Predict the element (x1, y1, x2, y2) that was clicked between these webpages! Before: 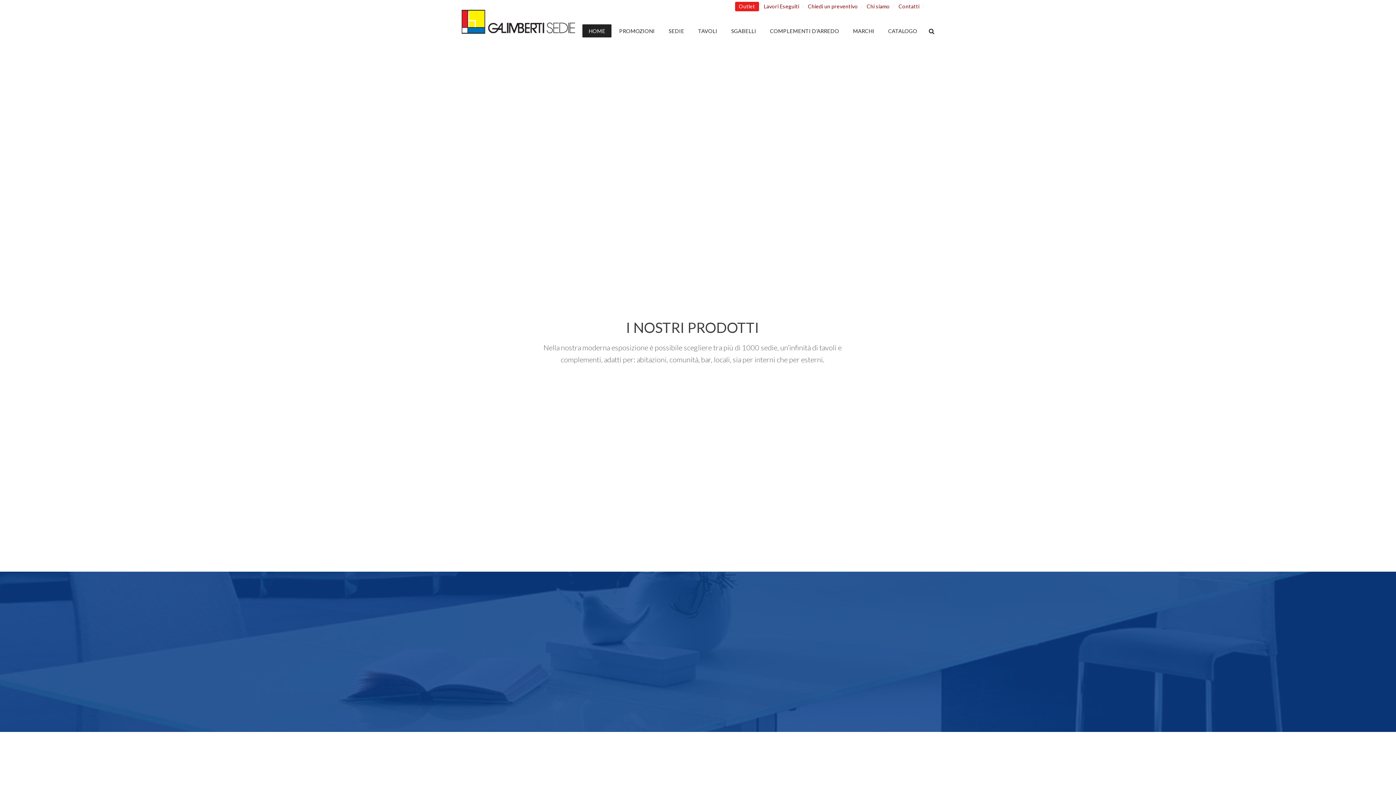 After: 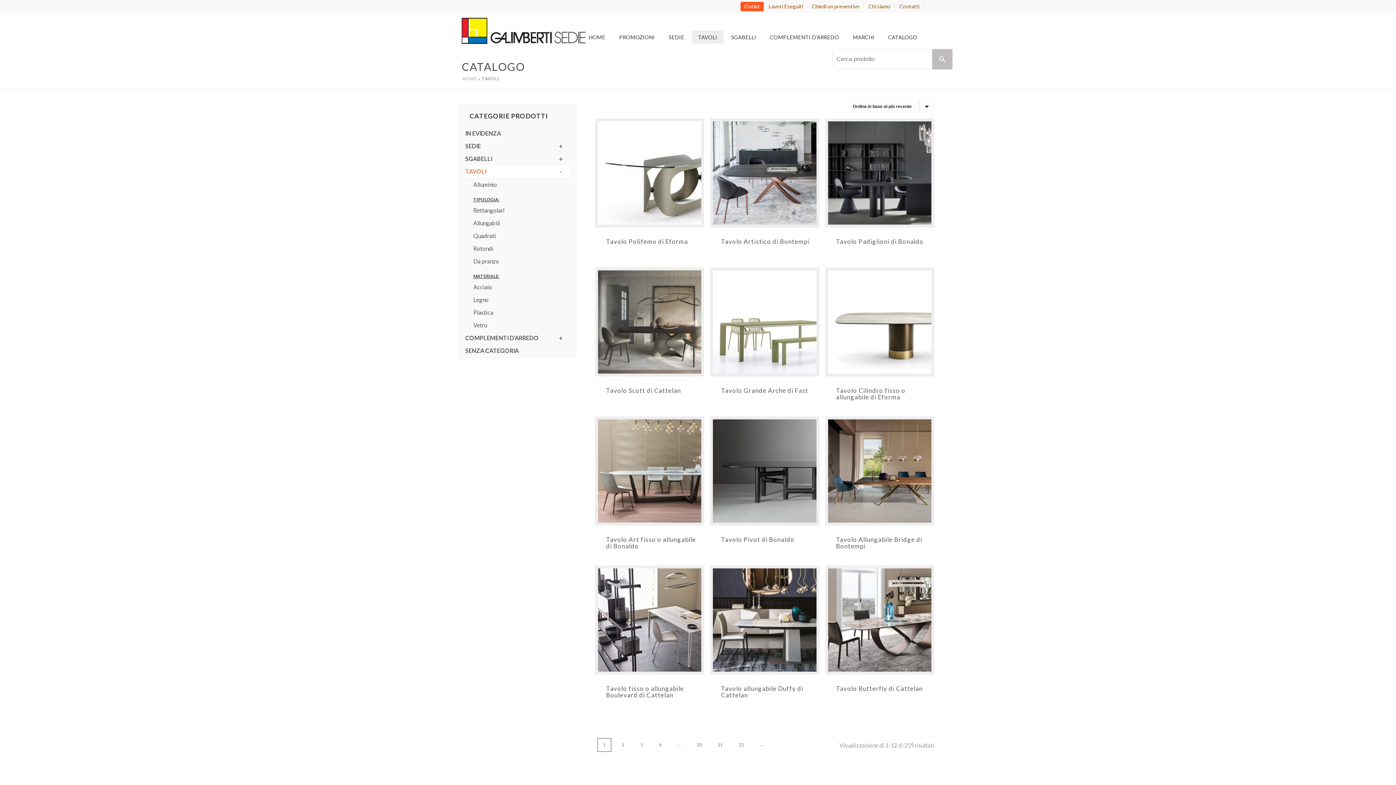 Action: bbox: (692, 24, 723, 37) label: TAVOLI